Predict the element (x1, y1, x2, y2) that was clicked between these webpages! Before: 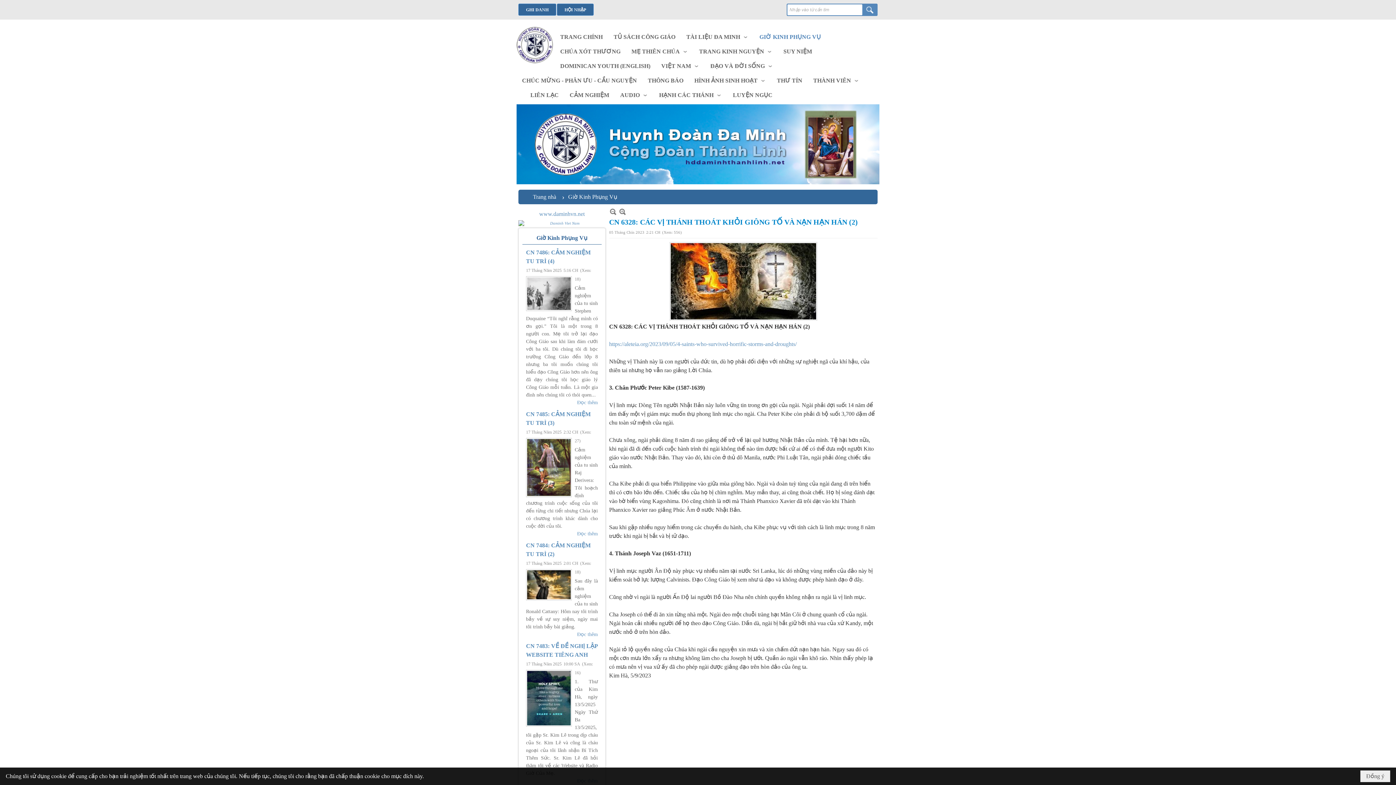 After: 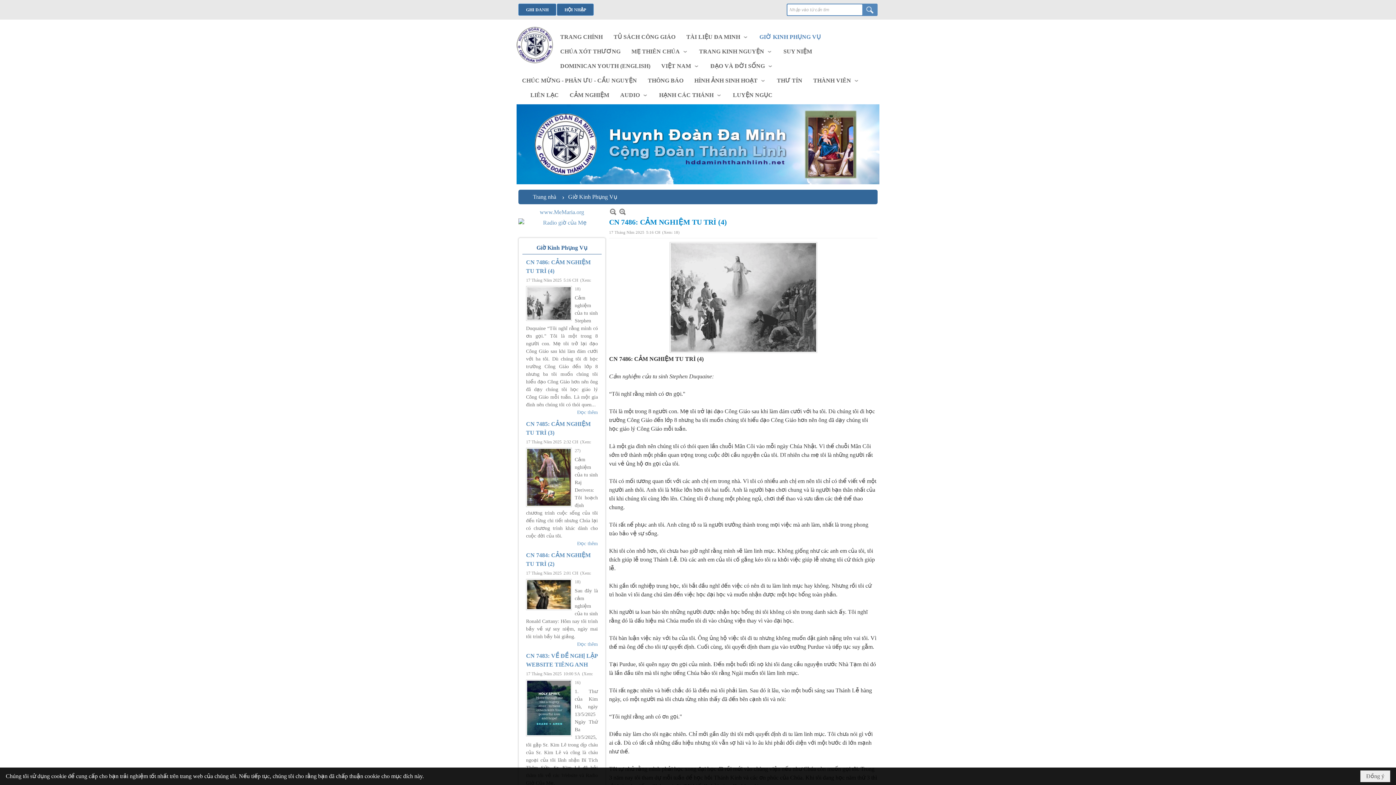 Action: label: Đọc thêm bbox: (577, 401, 598, 406)